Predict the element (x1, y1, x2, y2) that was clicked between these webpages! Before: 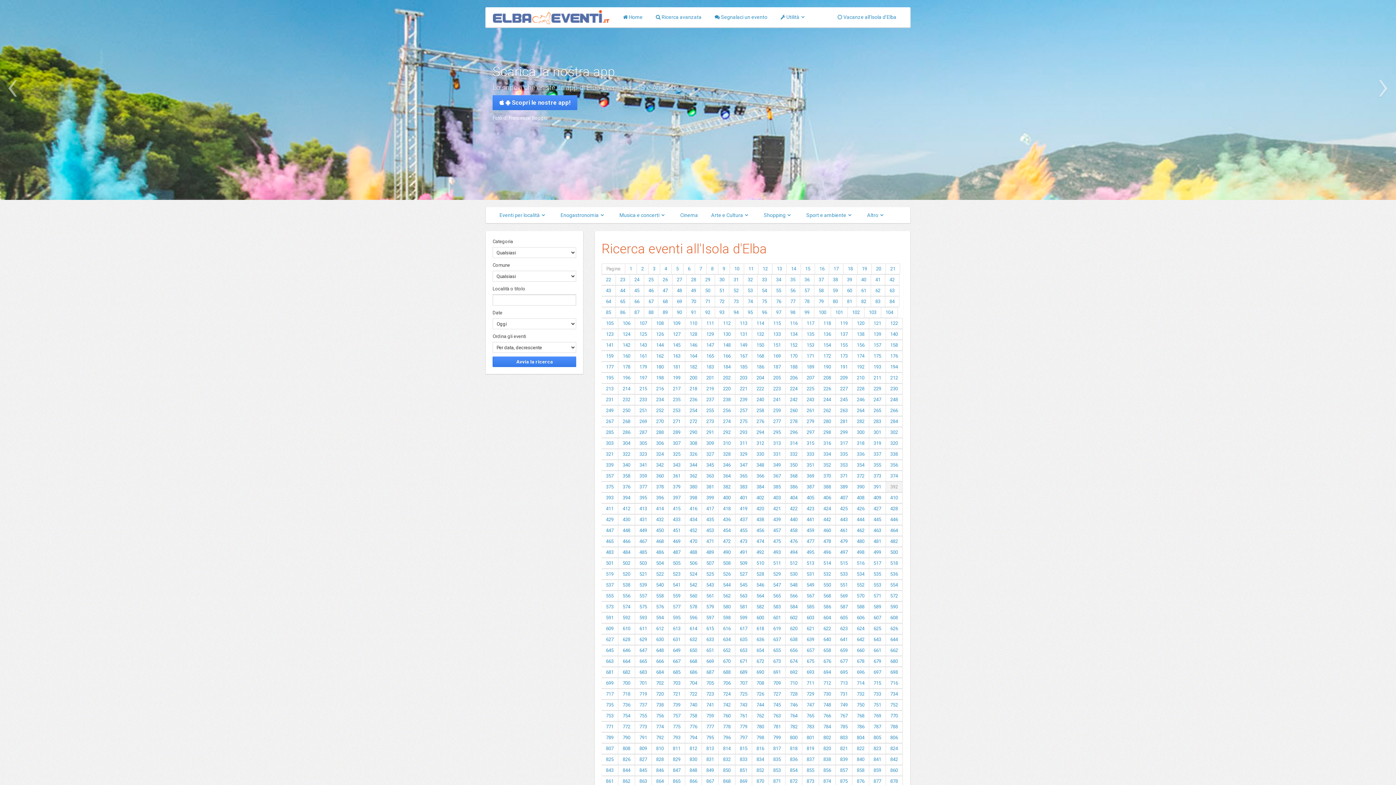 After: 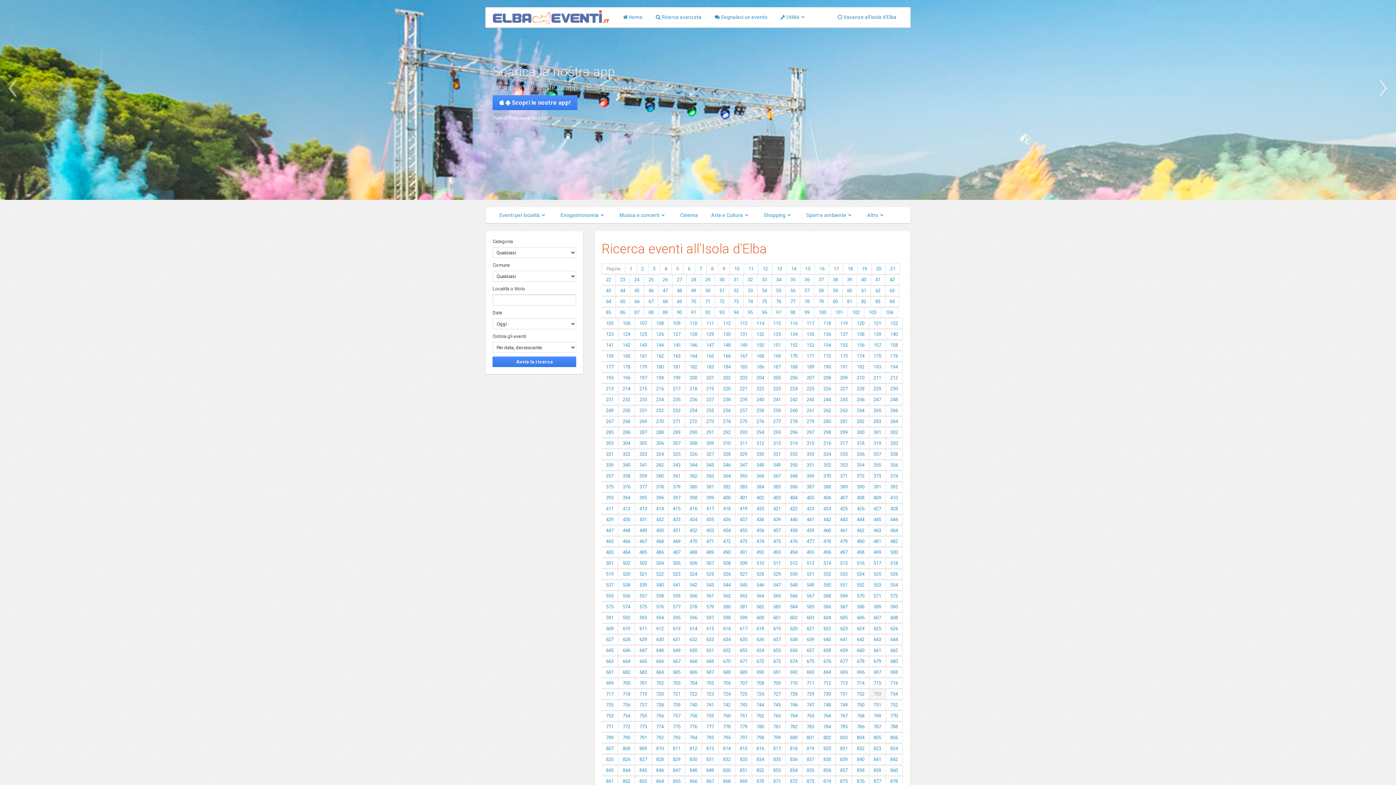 Action: bbox: (869, 689, 886, 700) label: 733